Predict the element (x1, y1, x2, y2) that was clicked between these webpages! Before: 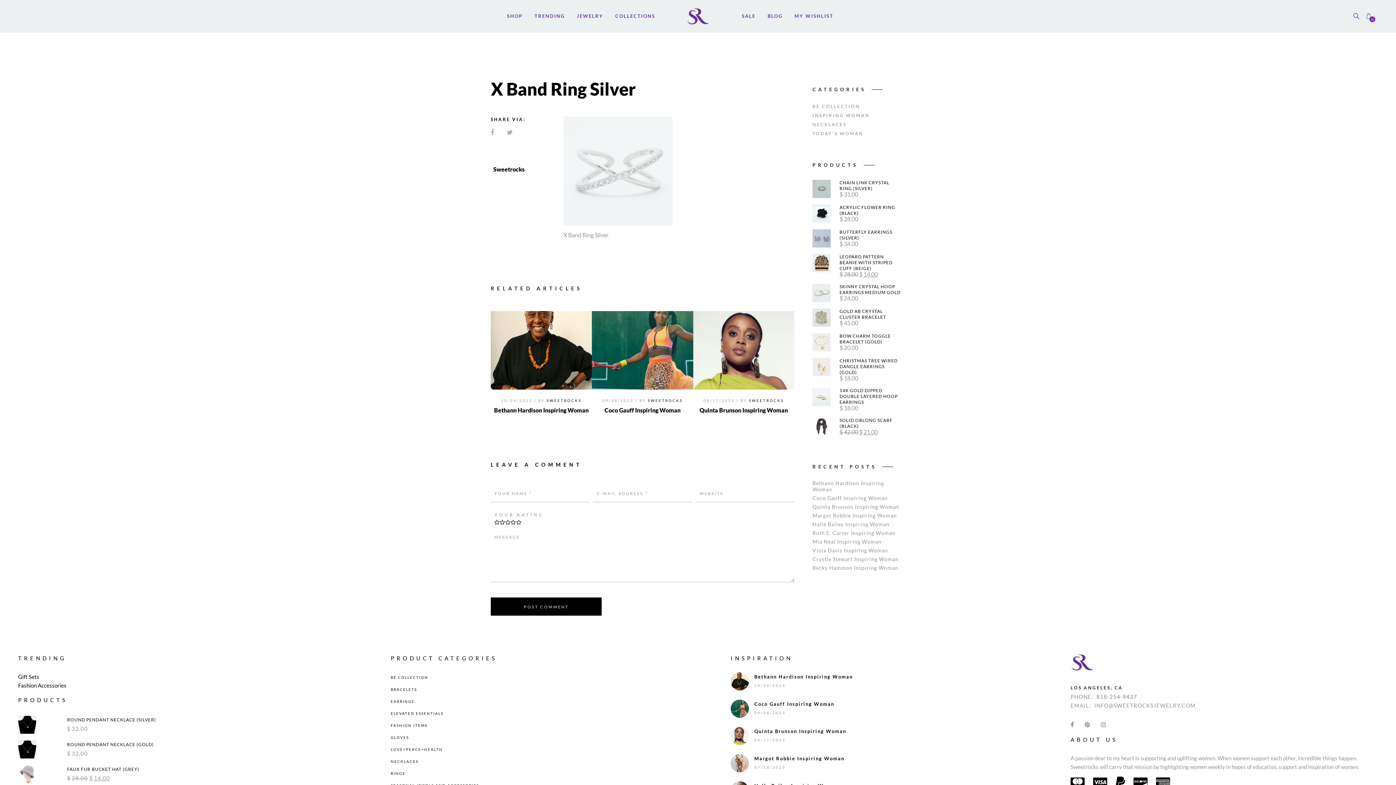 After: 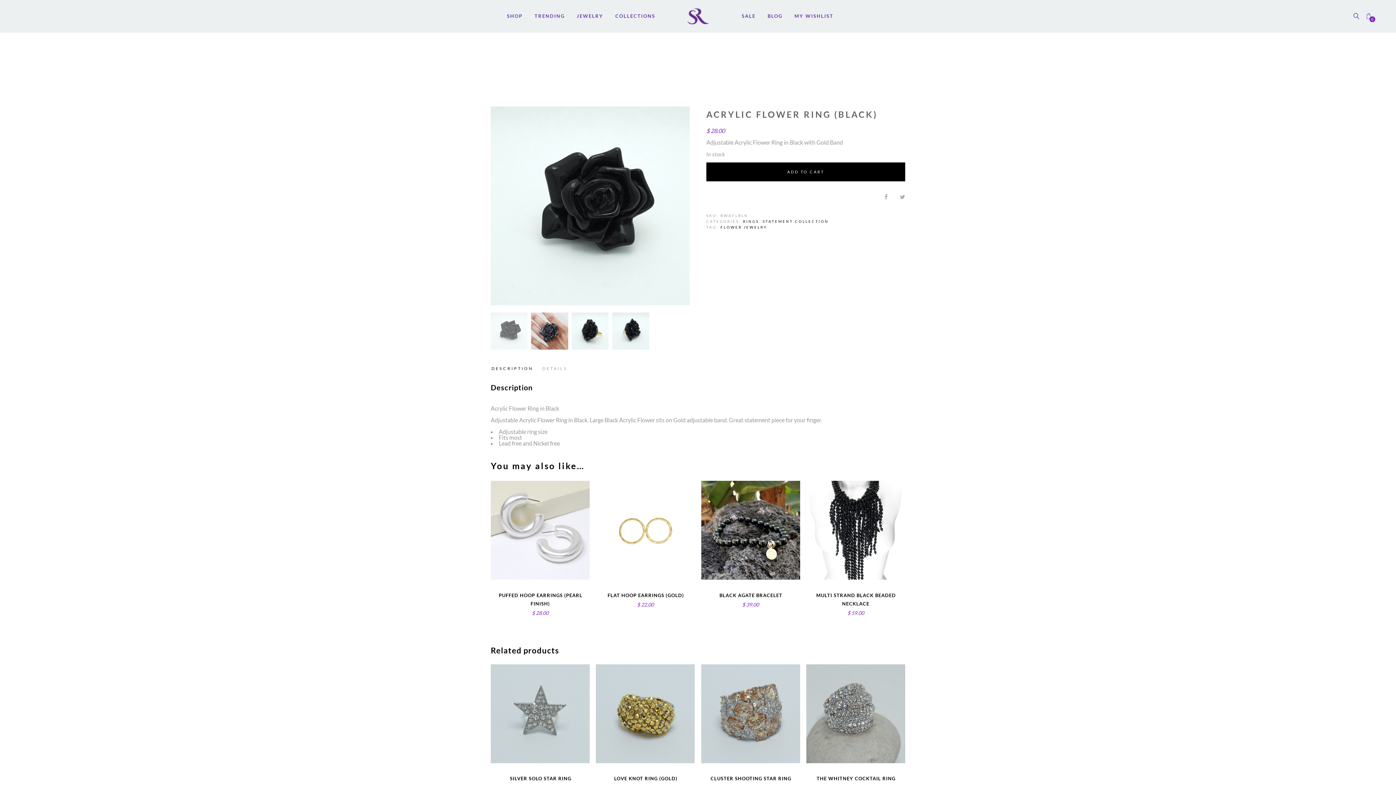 Action: label: ACRYLIC FLOWER RING (BLACK) bbox: (812, 204, 901, 216)